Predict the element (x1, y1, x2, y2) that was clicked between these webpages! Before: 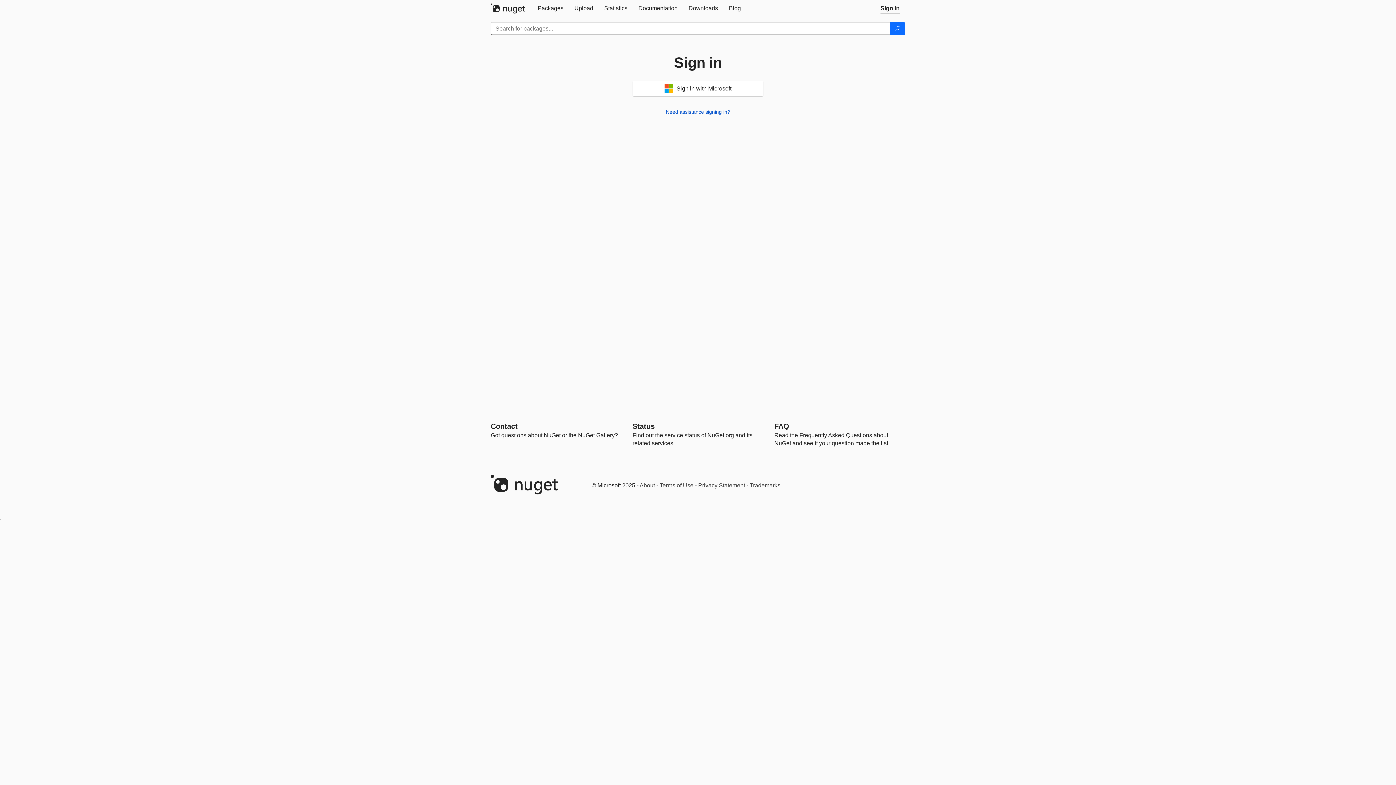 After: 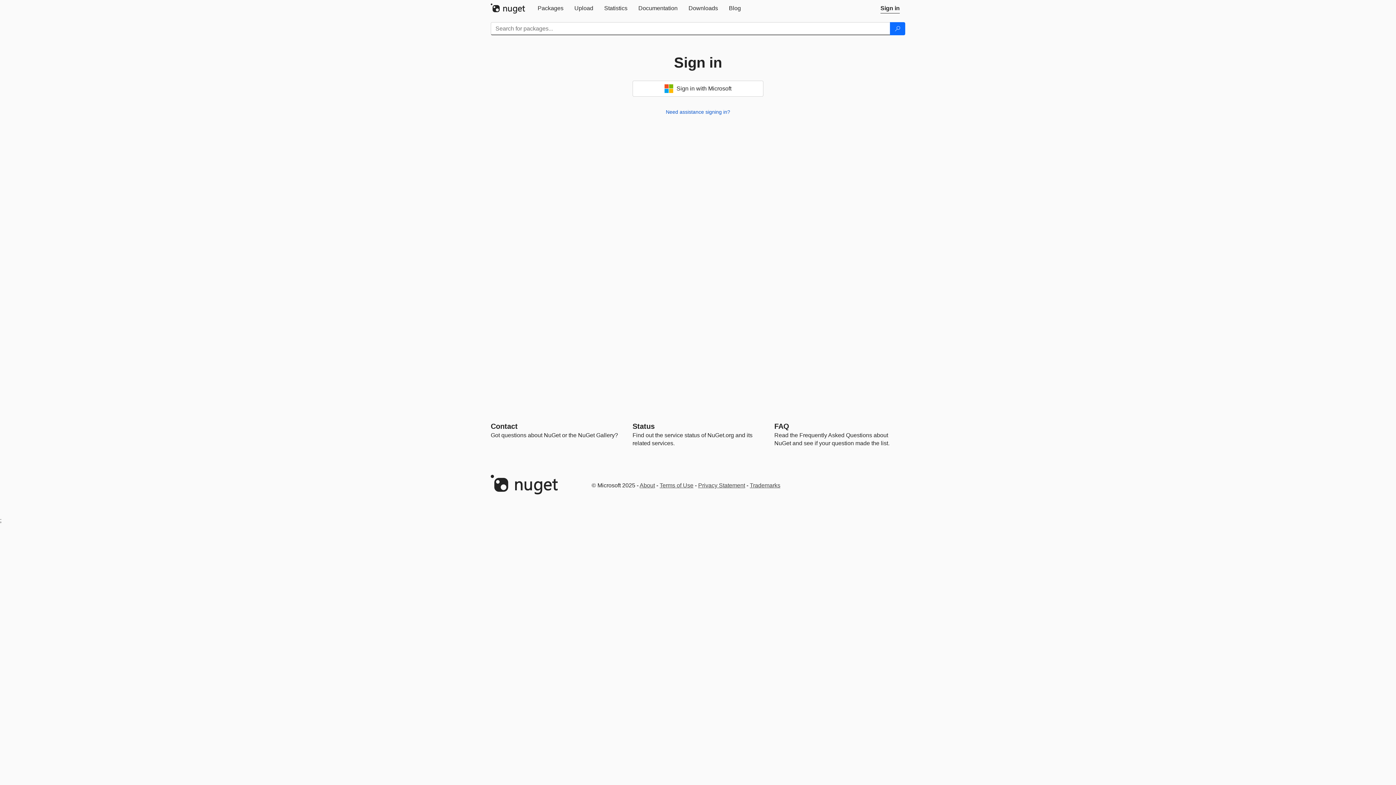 Action: label: Sign in bbox: (875, 0, 905, 16)